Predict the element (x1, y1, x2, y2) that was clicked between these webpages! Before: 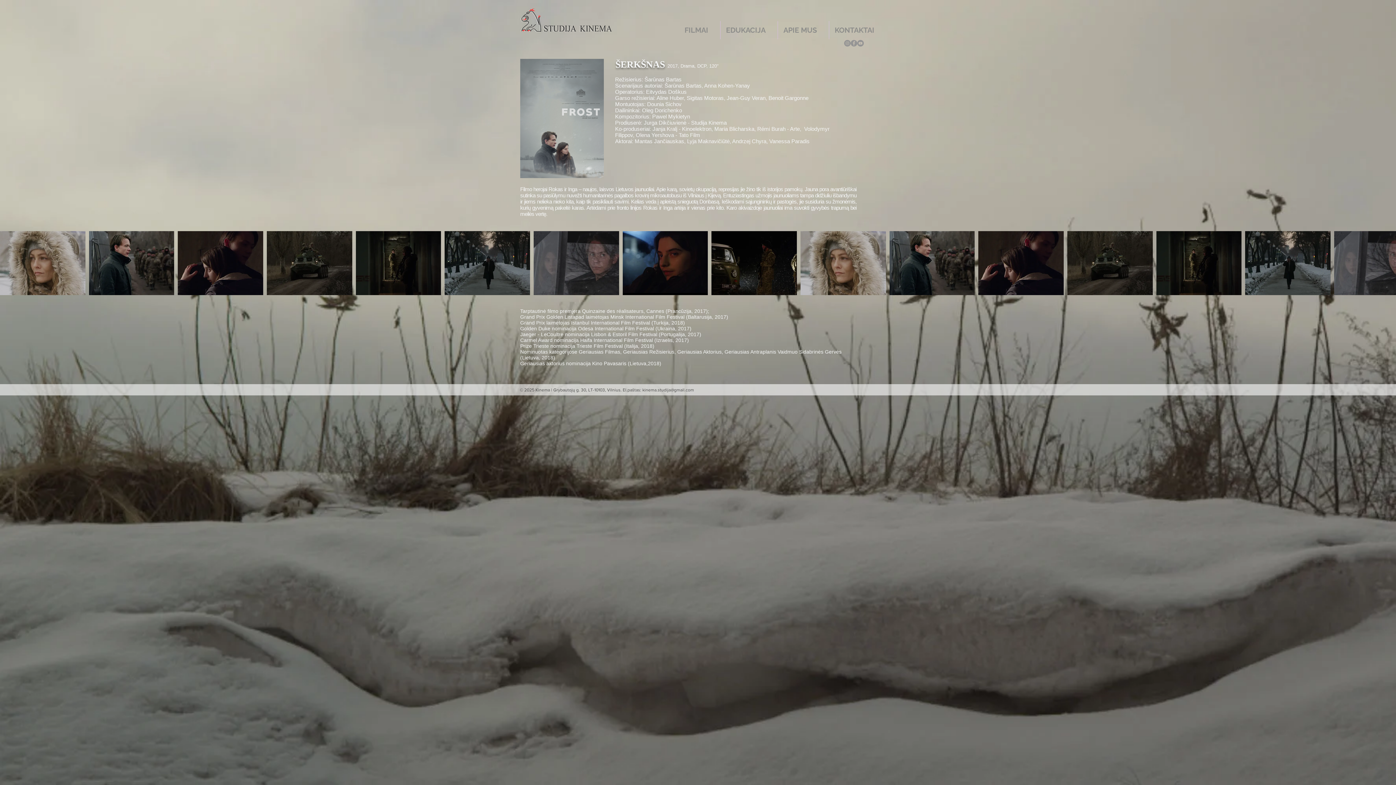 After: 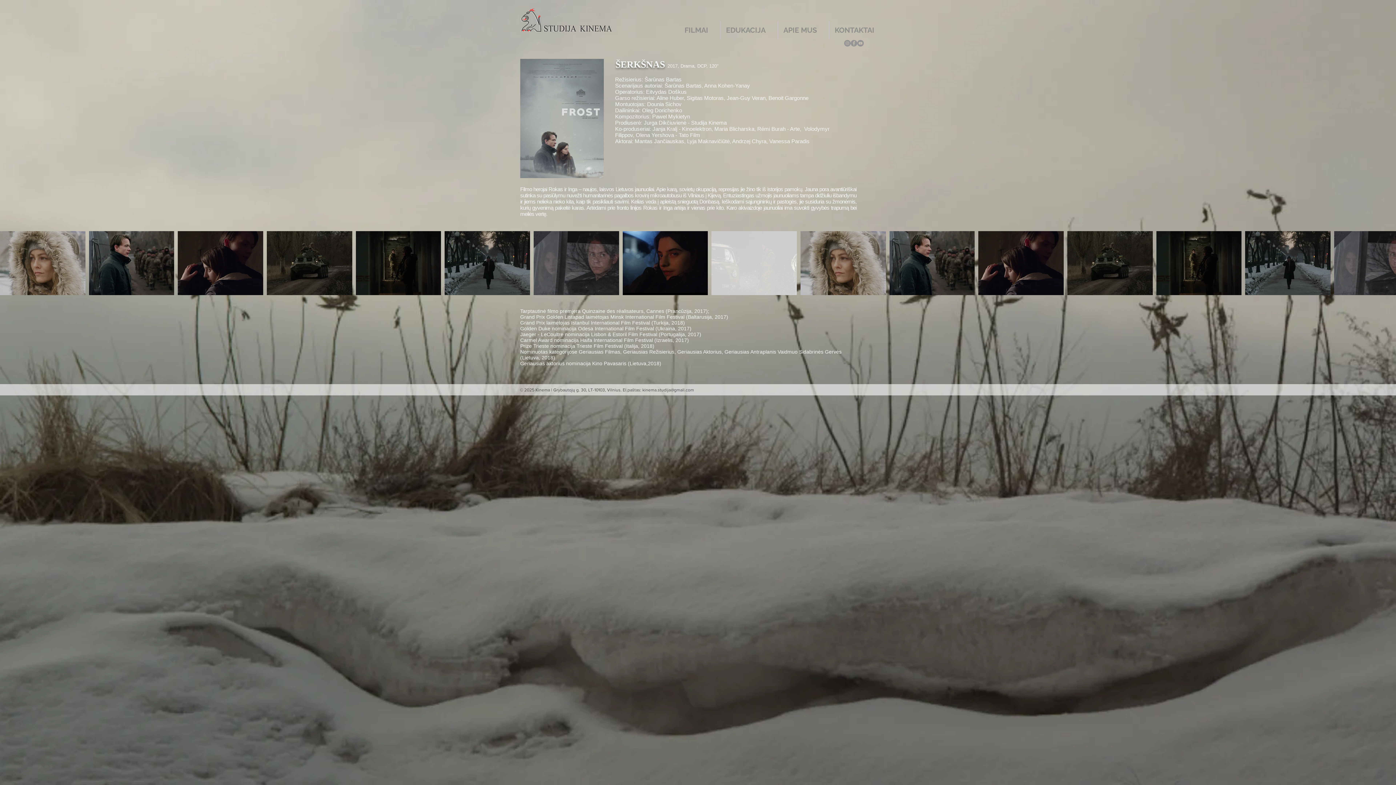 Action: bbox: (711, 231, 797, 295)